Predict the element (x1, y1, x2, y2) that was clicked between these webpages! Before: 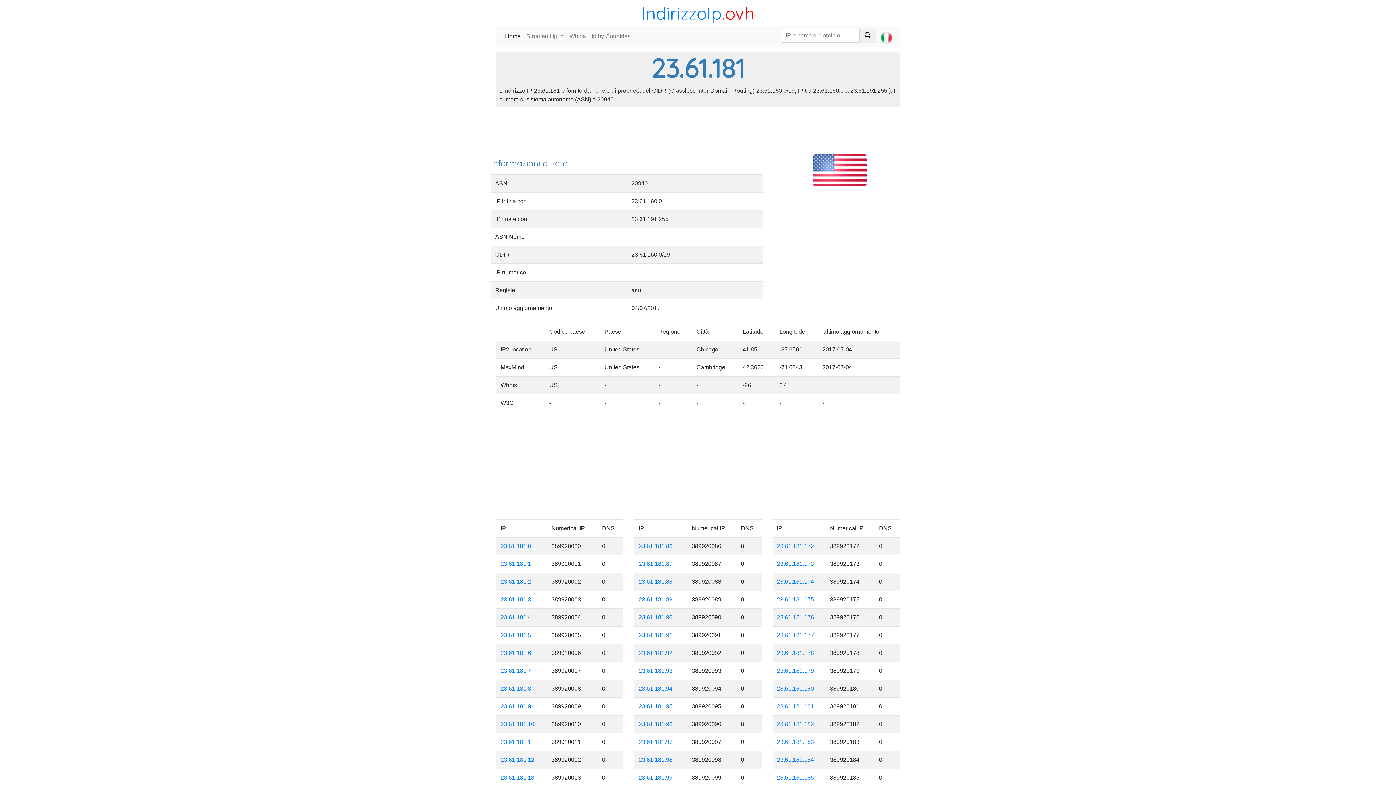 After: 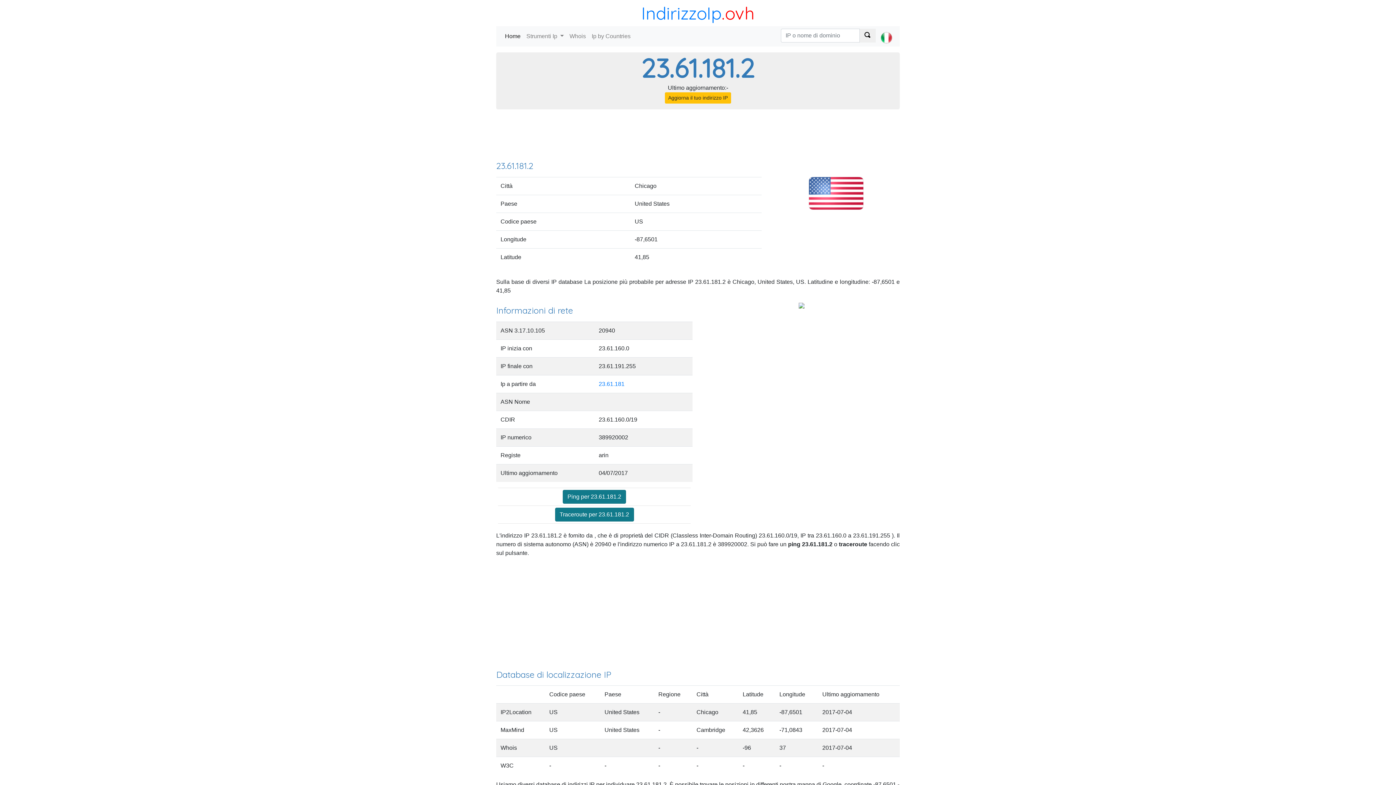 Action: bbox: (500, 578, 531, 585) label: 23.61.181.2